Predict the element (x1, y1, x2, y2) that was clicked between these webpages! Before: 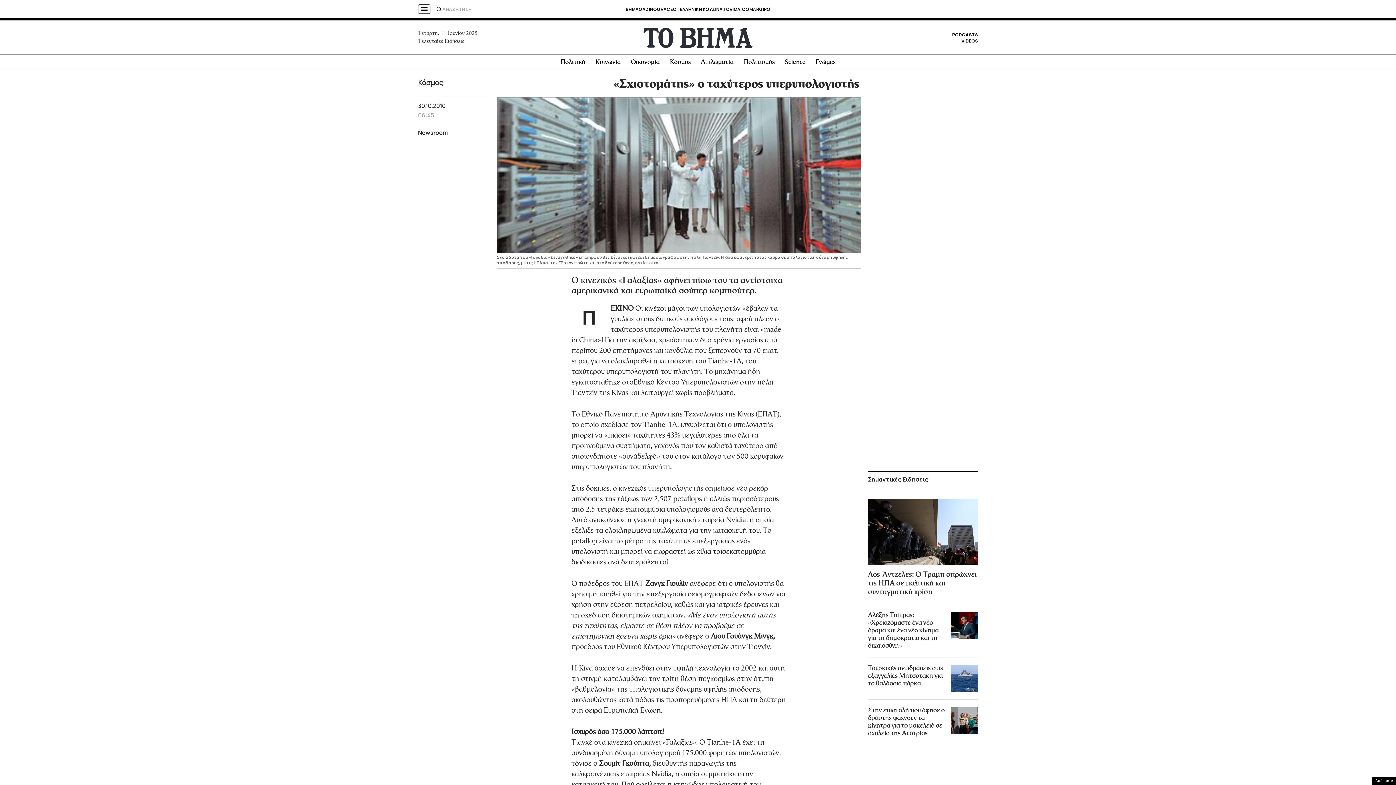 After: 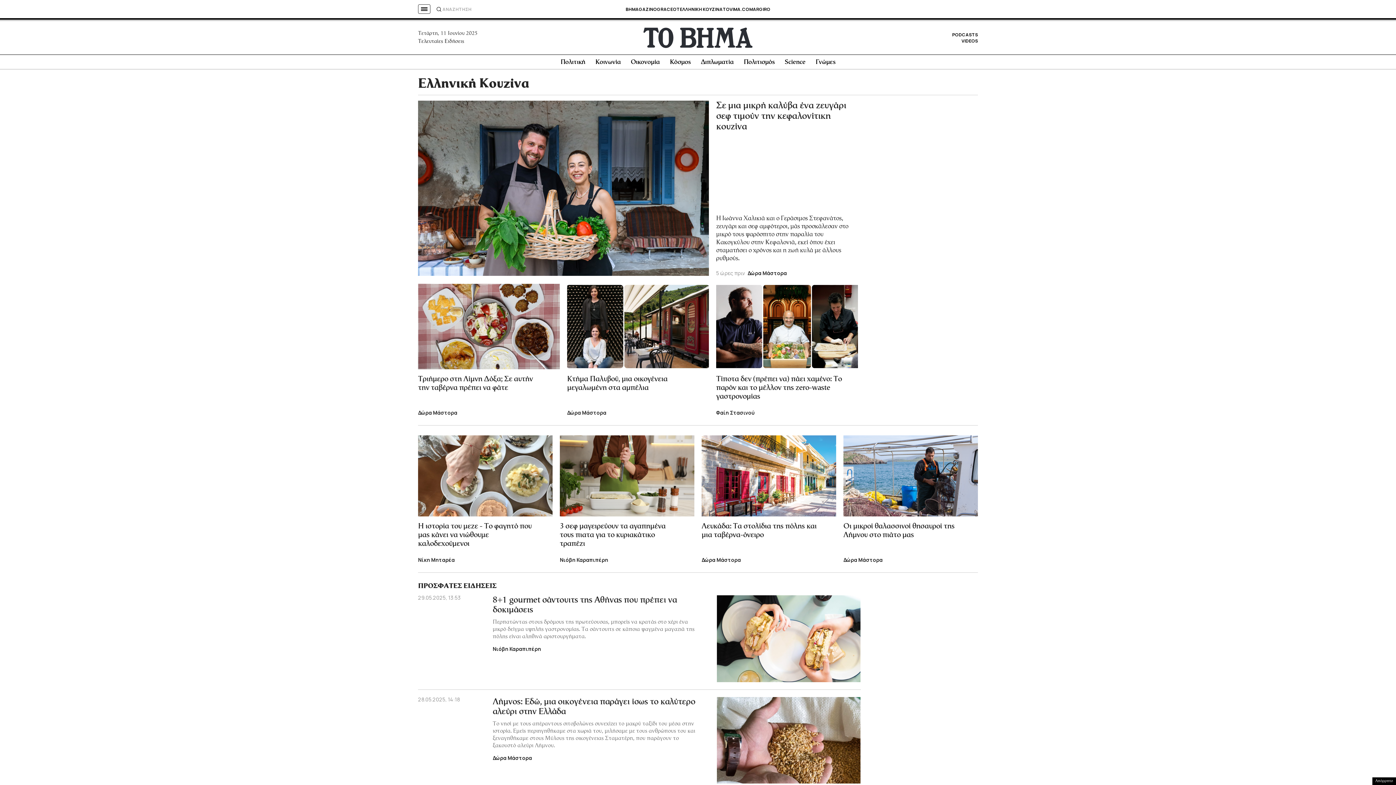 Action: label: ΕΛΛΗΝΙΚΗ ΚΟΥΖΙΝΑ bbox: (679, 6, 722, 12)